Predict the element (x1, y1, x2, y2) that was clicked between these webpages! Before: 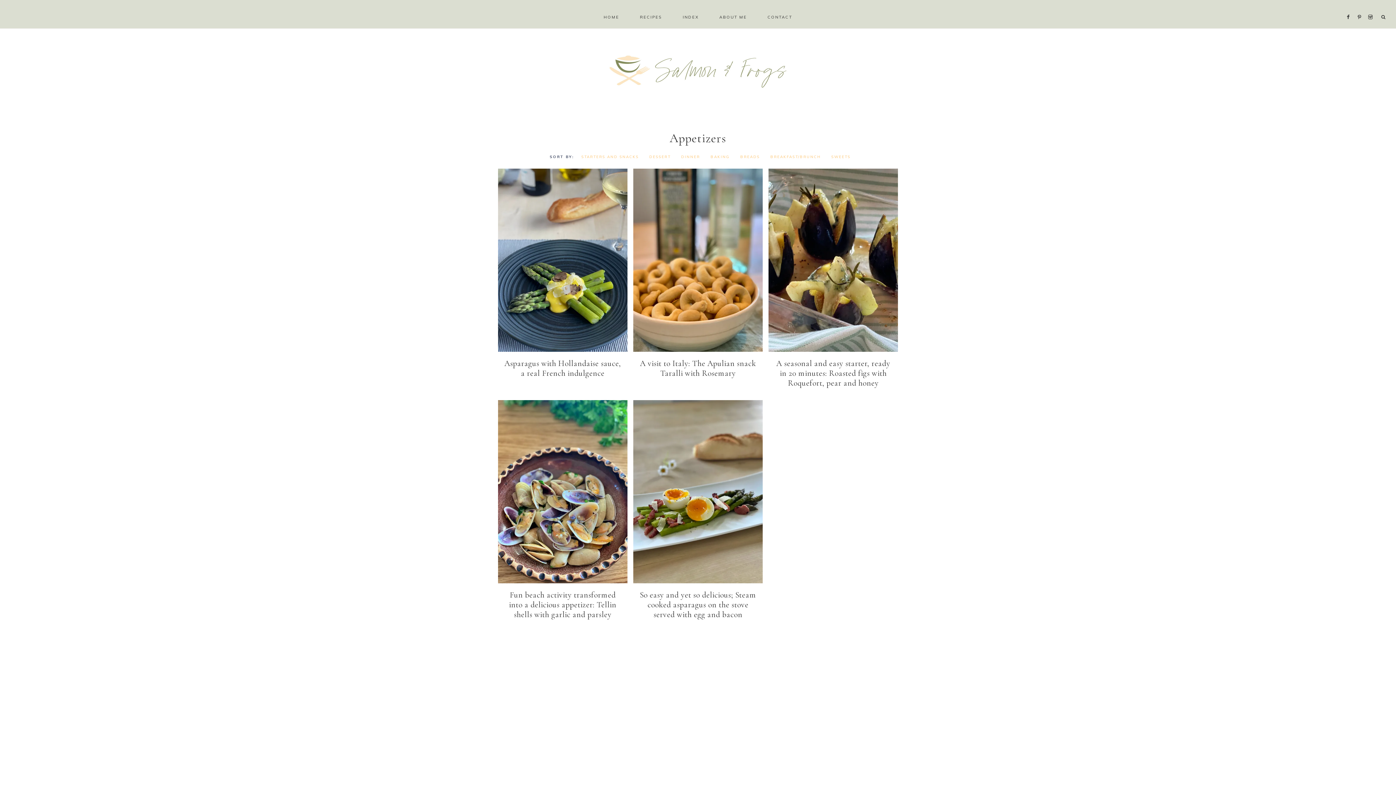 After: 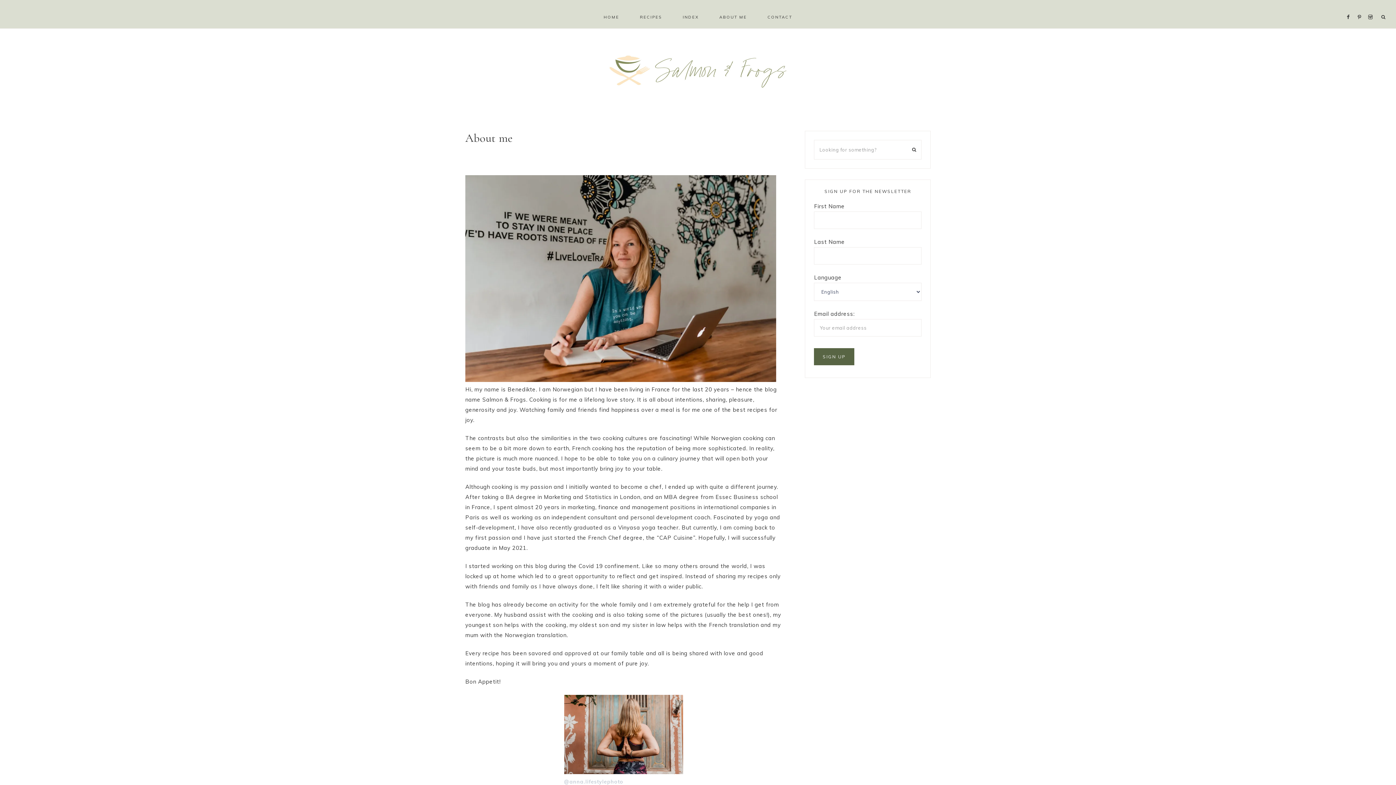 Action: bbox: (710, 5, 756, 28) label: ABOUT ME